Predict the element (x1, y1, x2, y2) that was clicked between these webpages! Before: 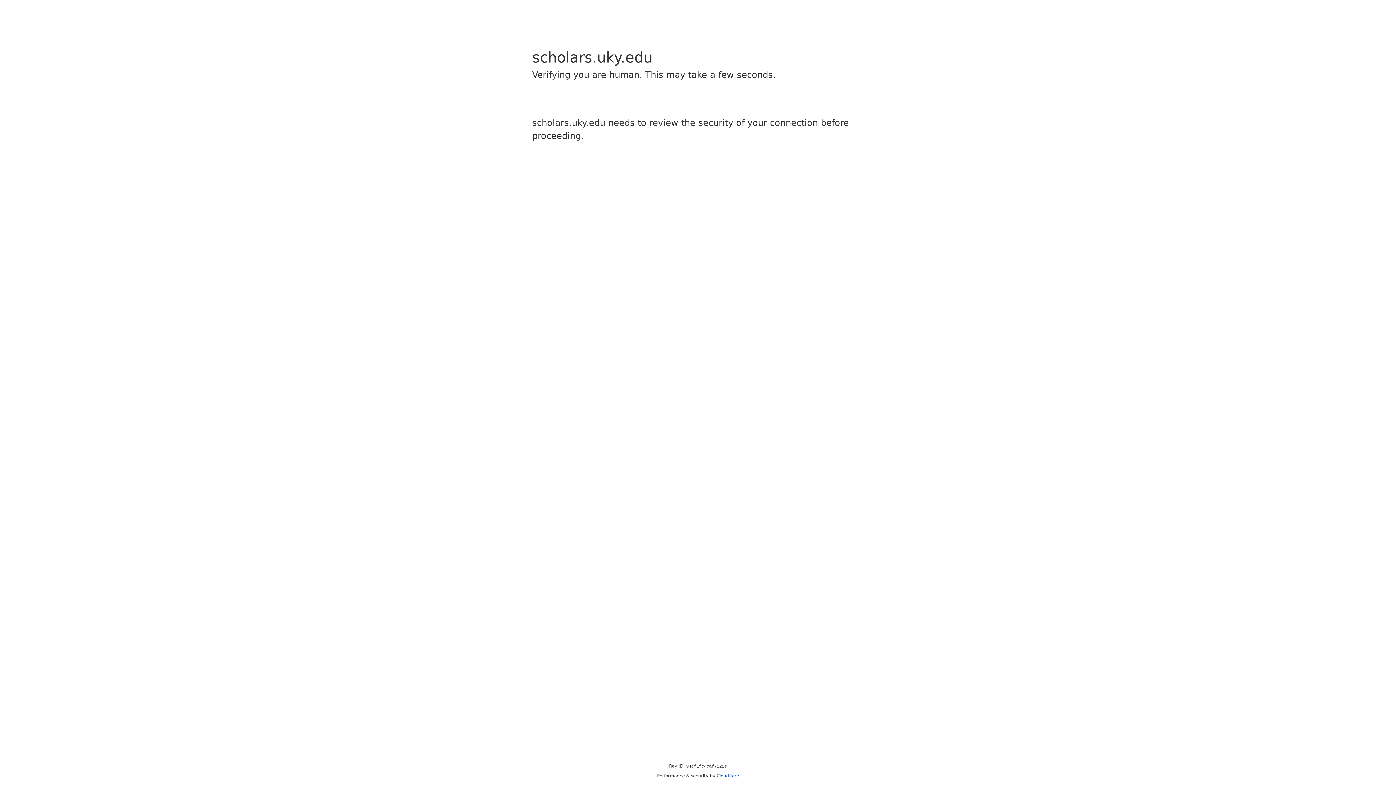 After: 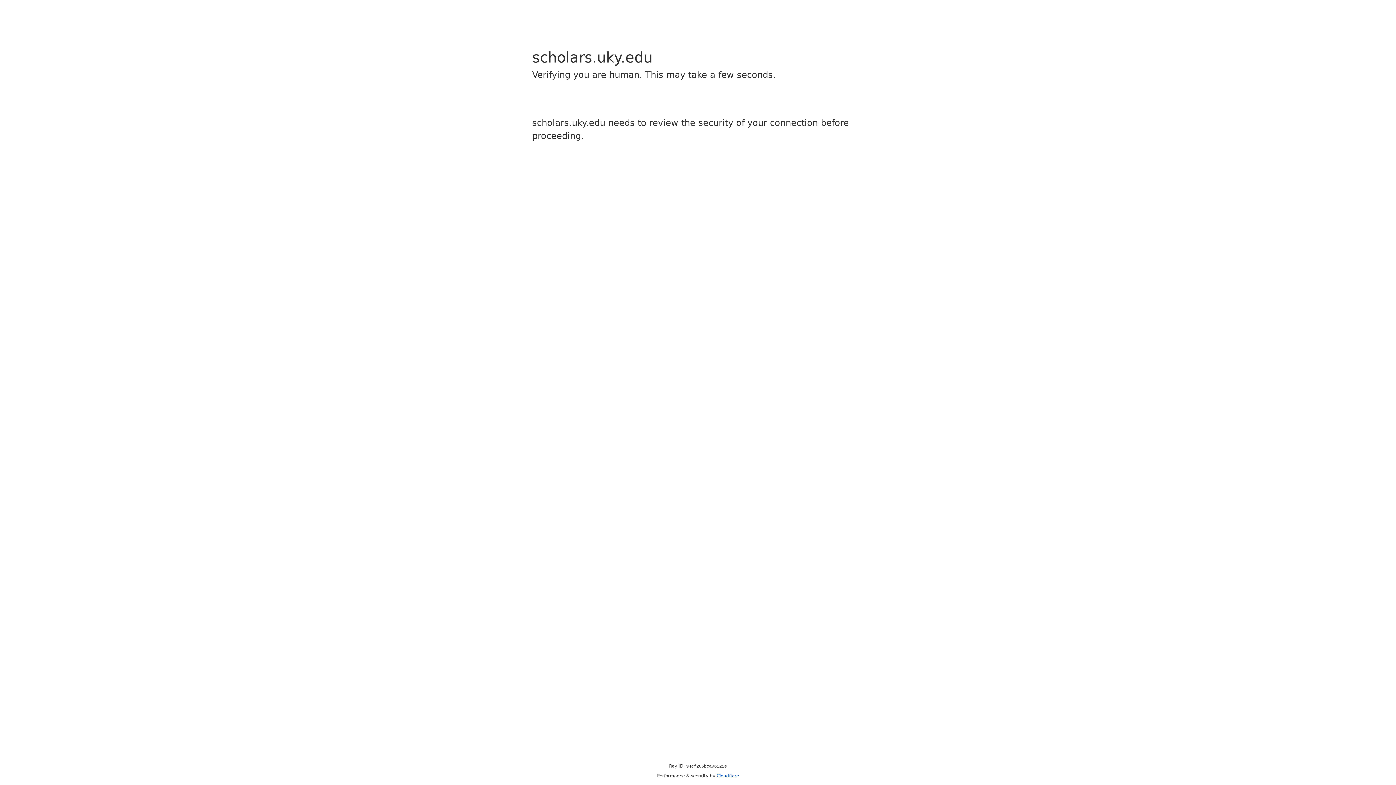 Action: label: Cloudflare bbox: (716, 773, 739, 778)